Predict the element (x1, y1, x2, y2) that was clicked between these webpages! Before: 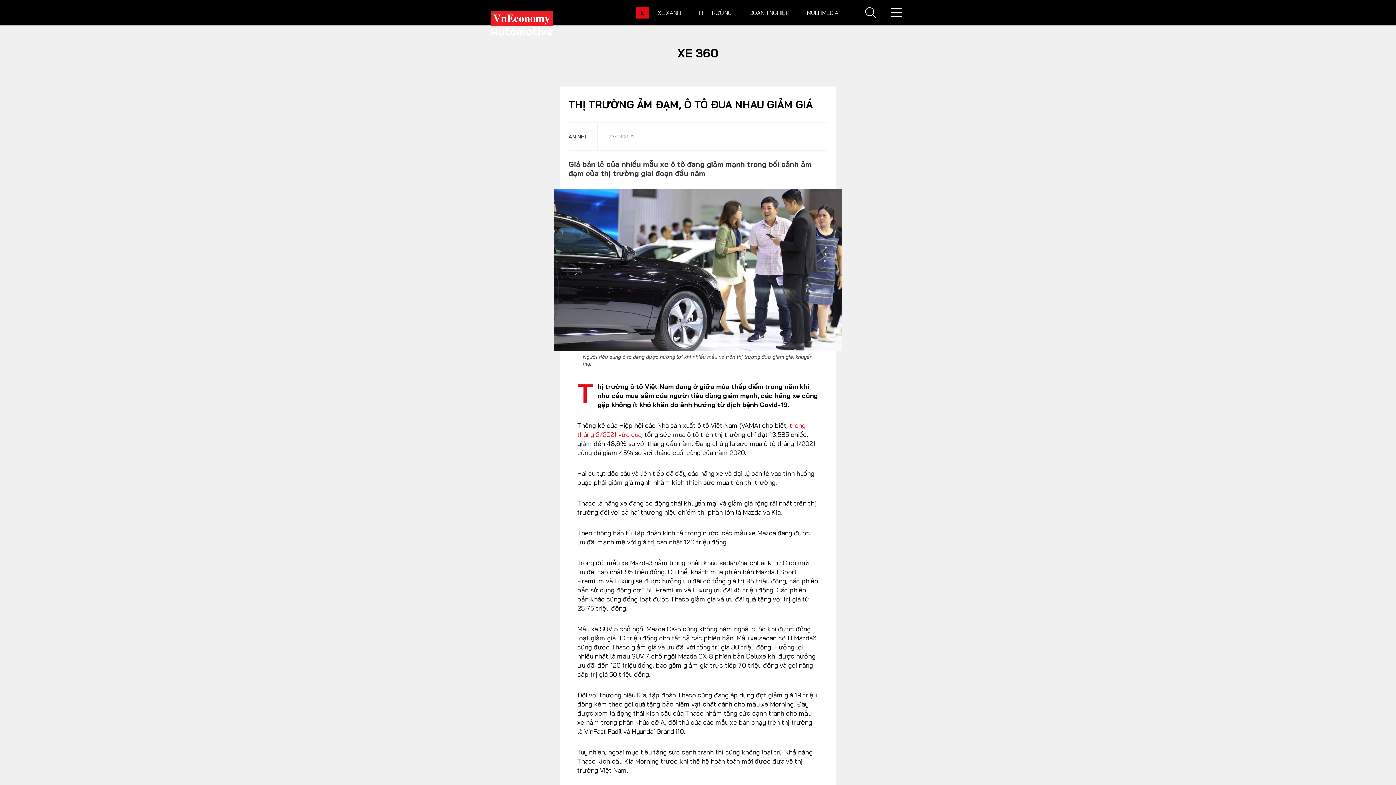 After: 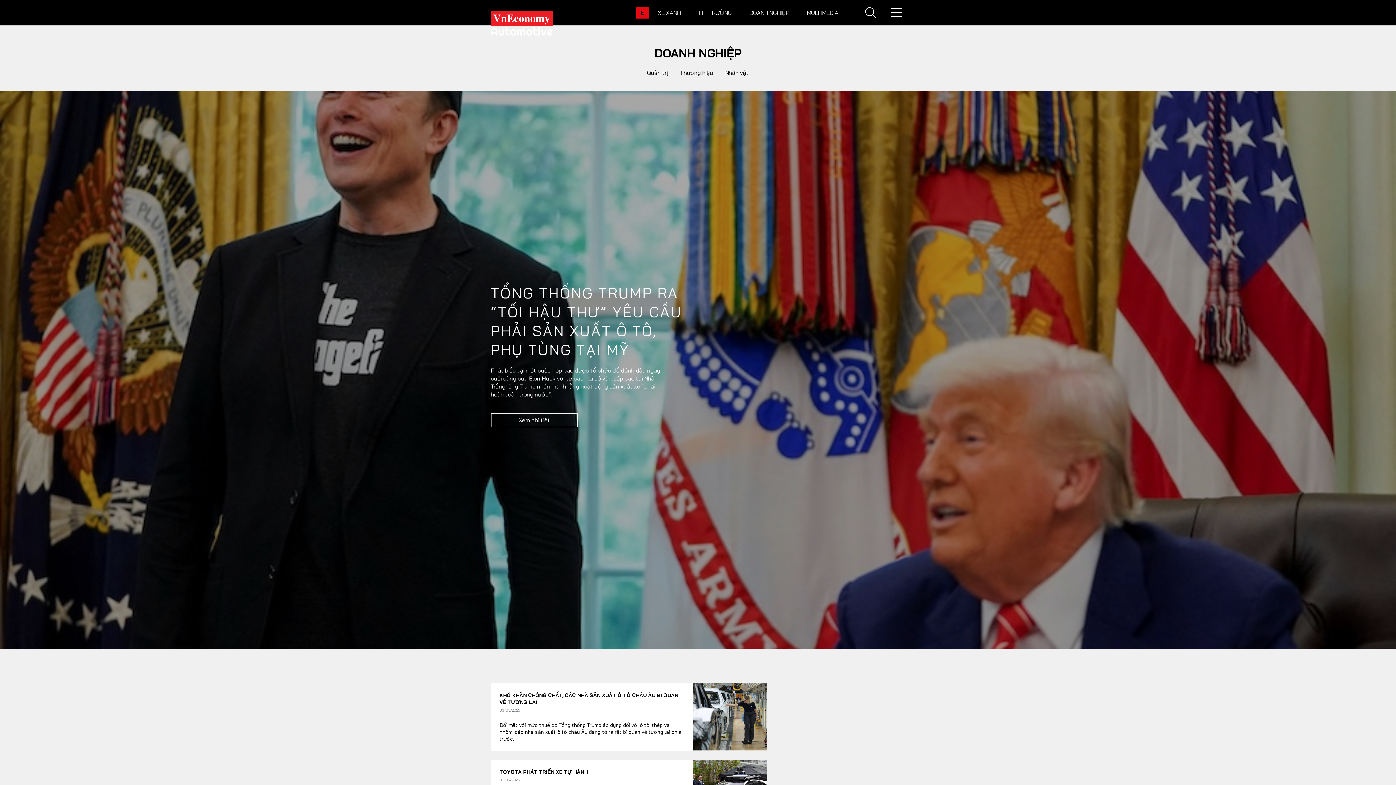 Action: bbox: (740, 4, 798, 21) label: DOANH NGHIỆP